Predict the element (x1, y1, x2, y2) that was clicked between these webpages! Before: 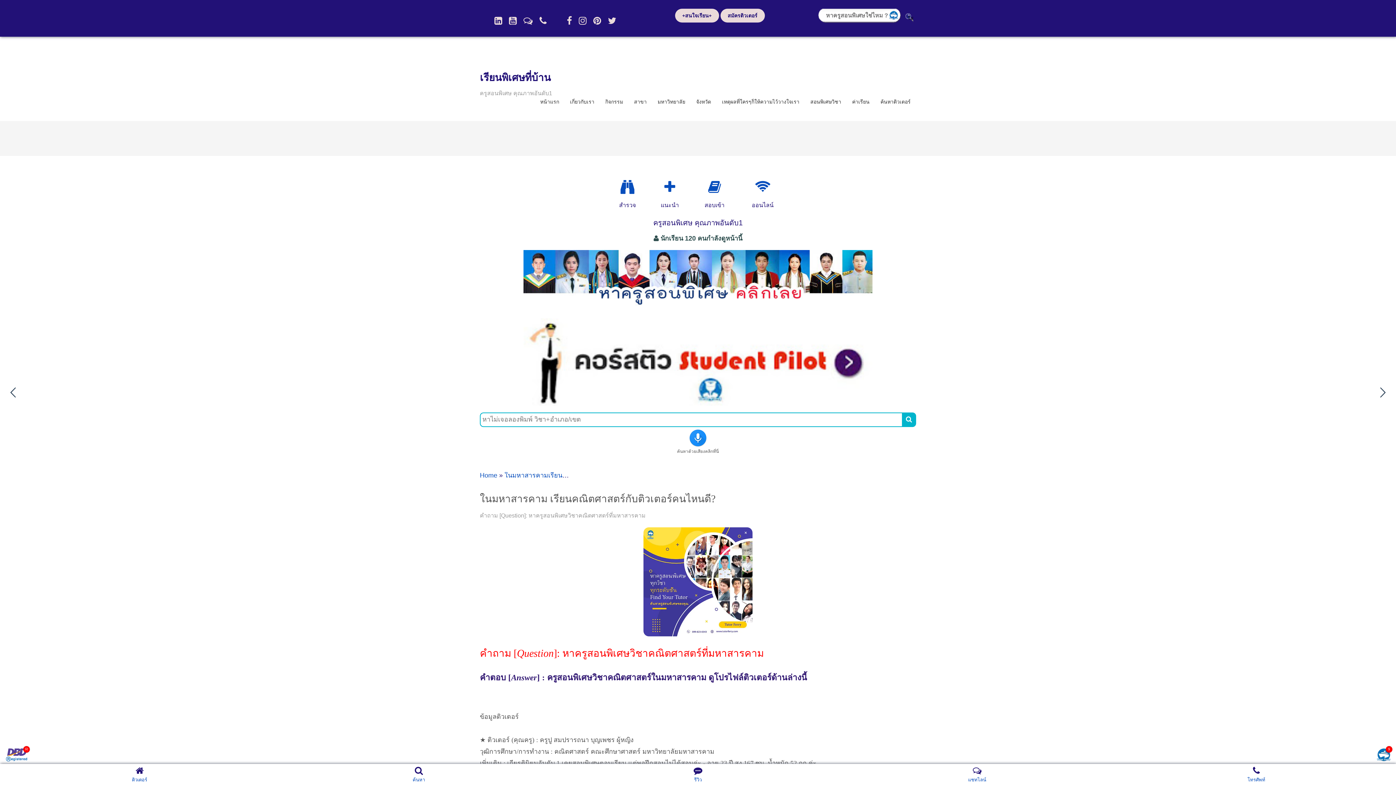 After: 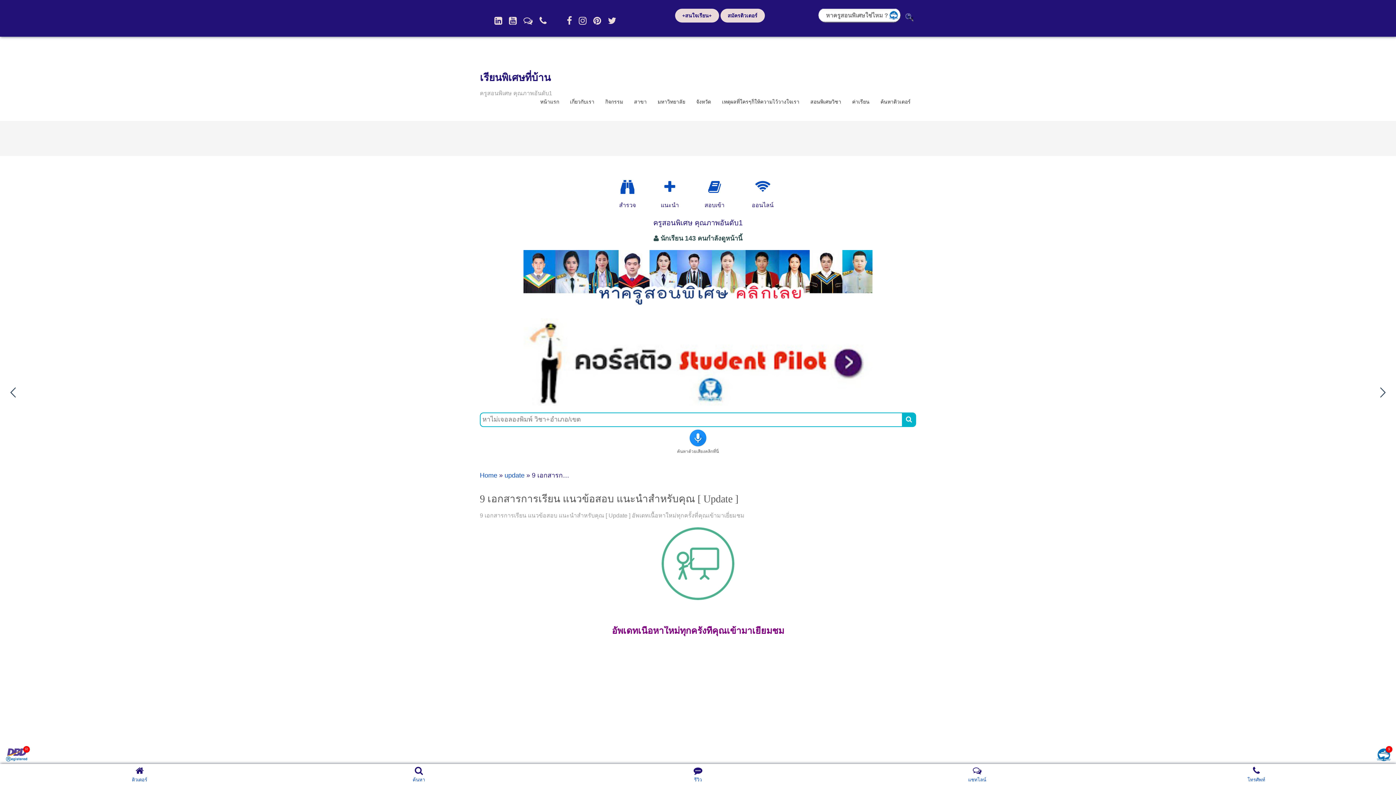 Action: bbox: (1376, 748, 1391, 763)